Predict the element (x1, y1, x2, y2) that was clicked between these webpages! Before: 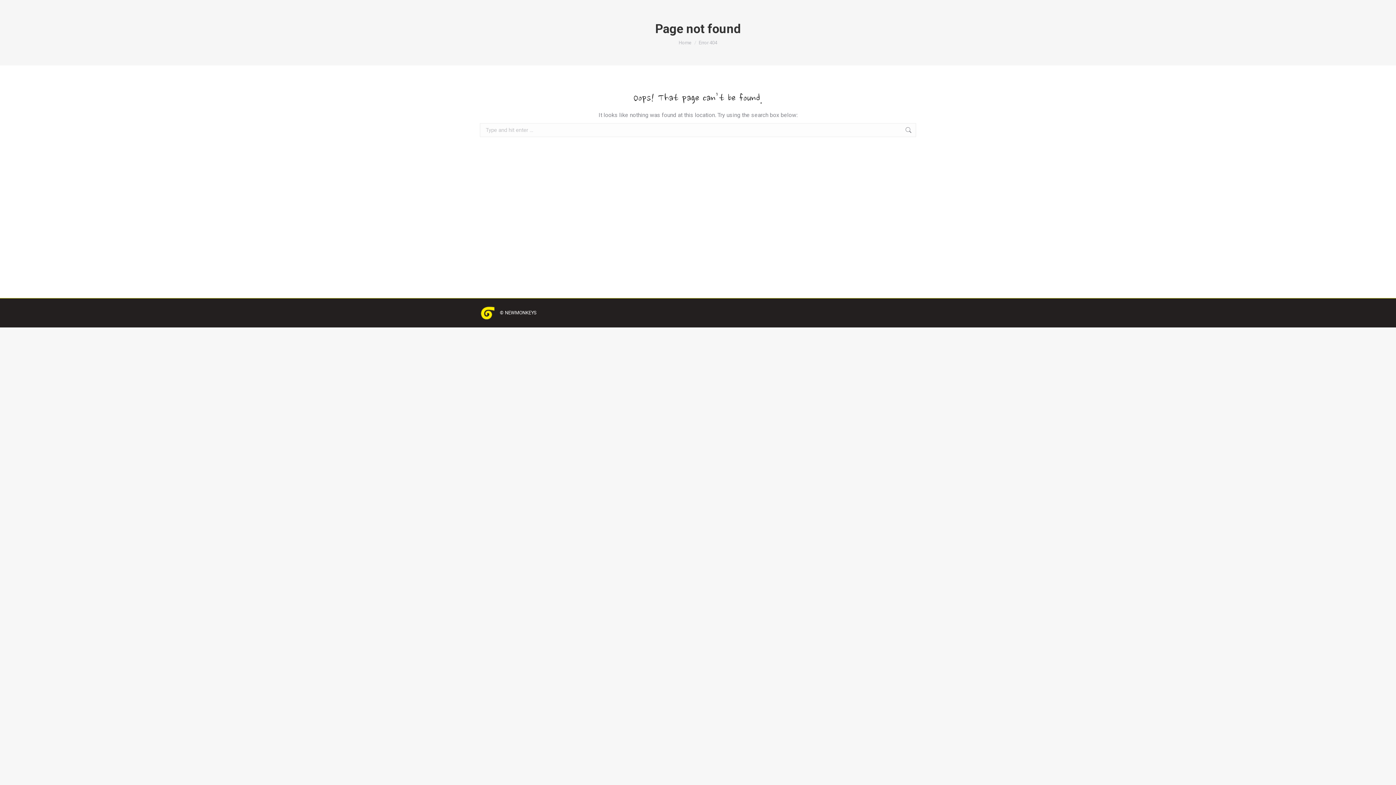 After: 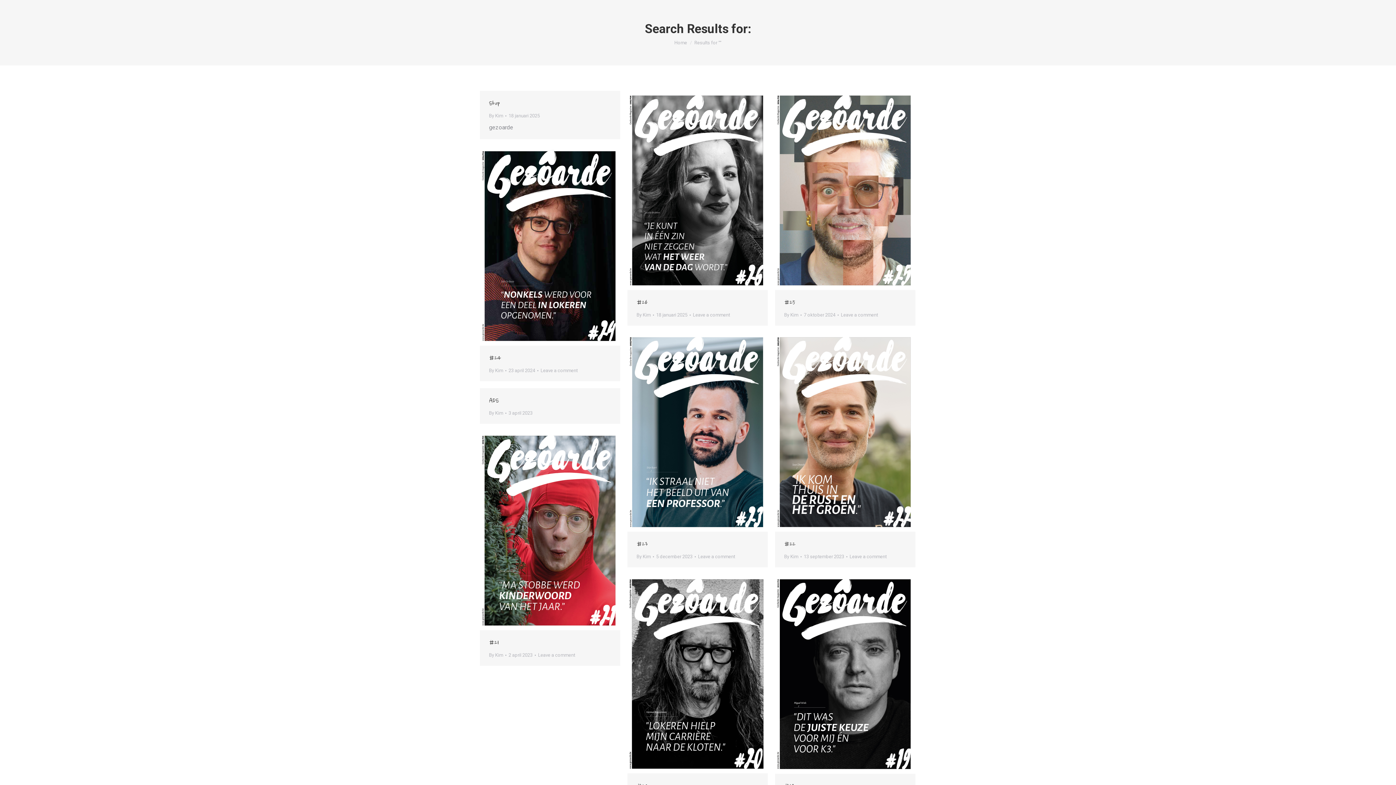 Action: bbox: (905, 123, 912, 137)